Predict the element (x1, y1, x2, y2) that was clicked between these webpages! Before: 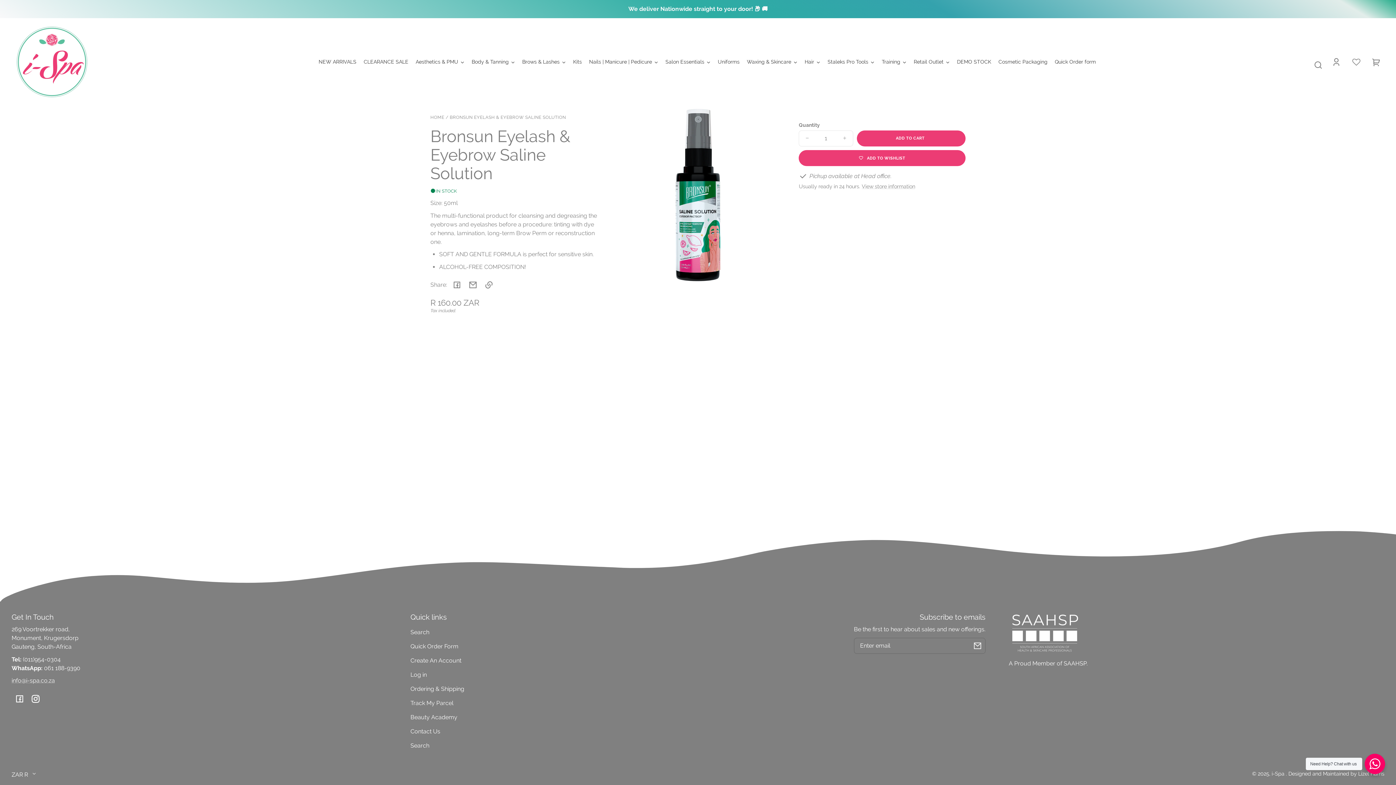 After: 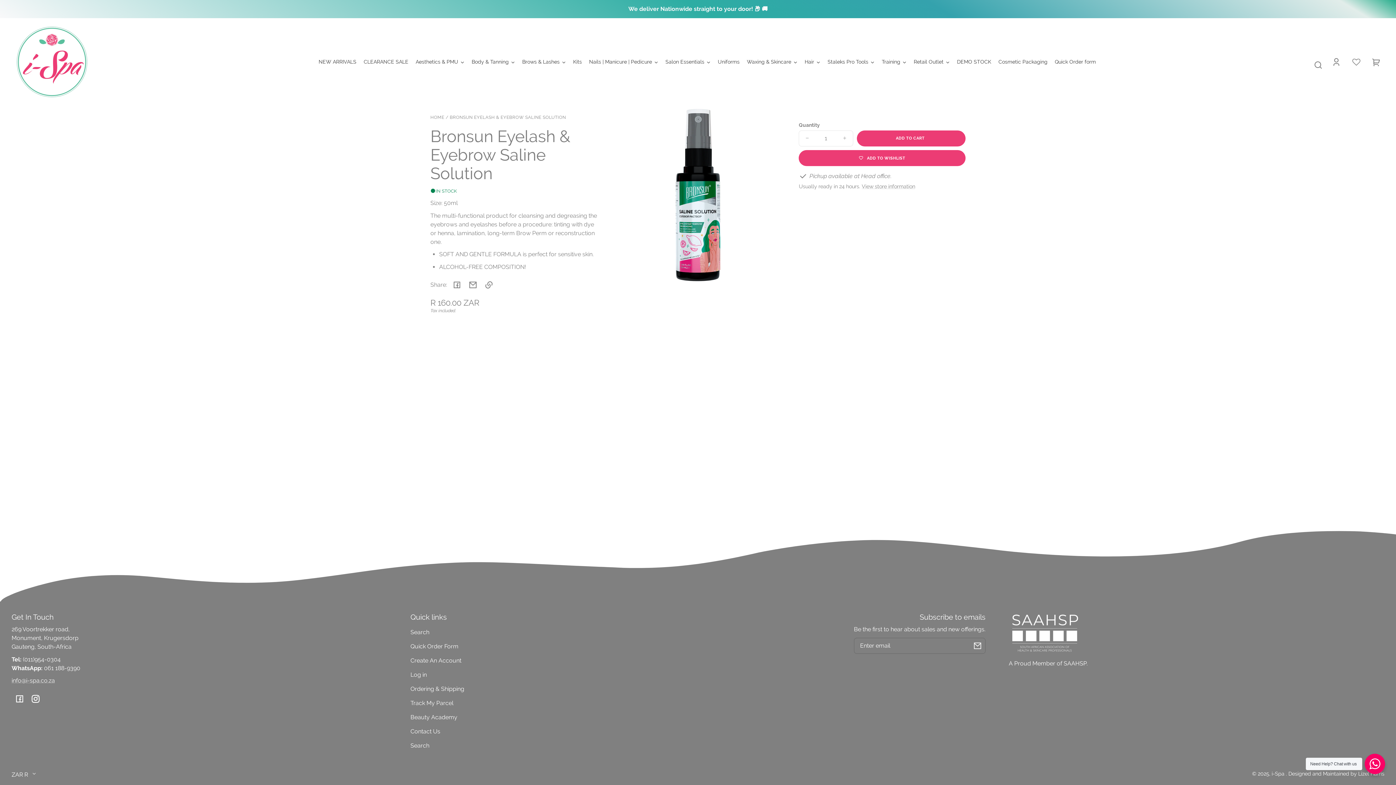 Action: bbox: (430, 127, 597, 182) label: Bronsun Eyelash & Eyebrow Saline Solution